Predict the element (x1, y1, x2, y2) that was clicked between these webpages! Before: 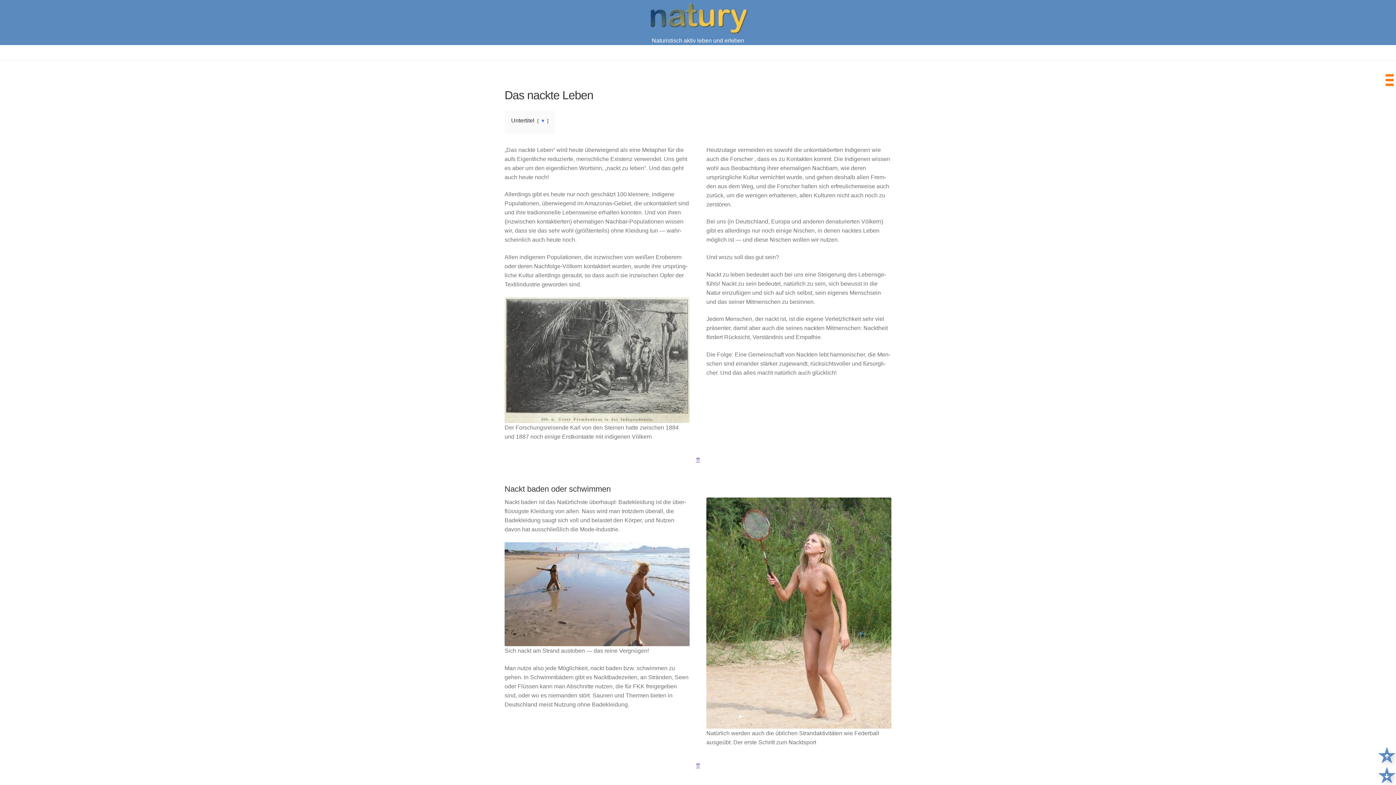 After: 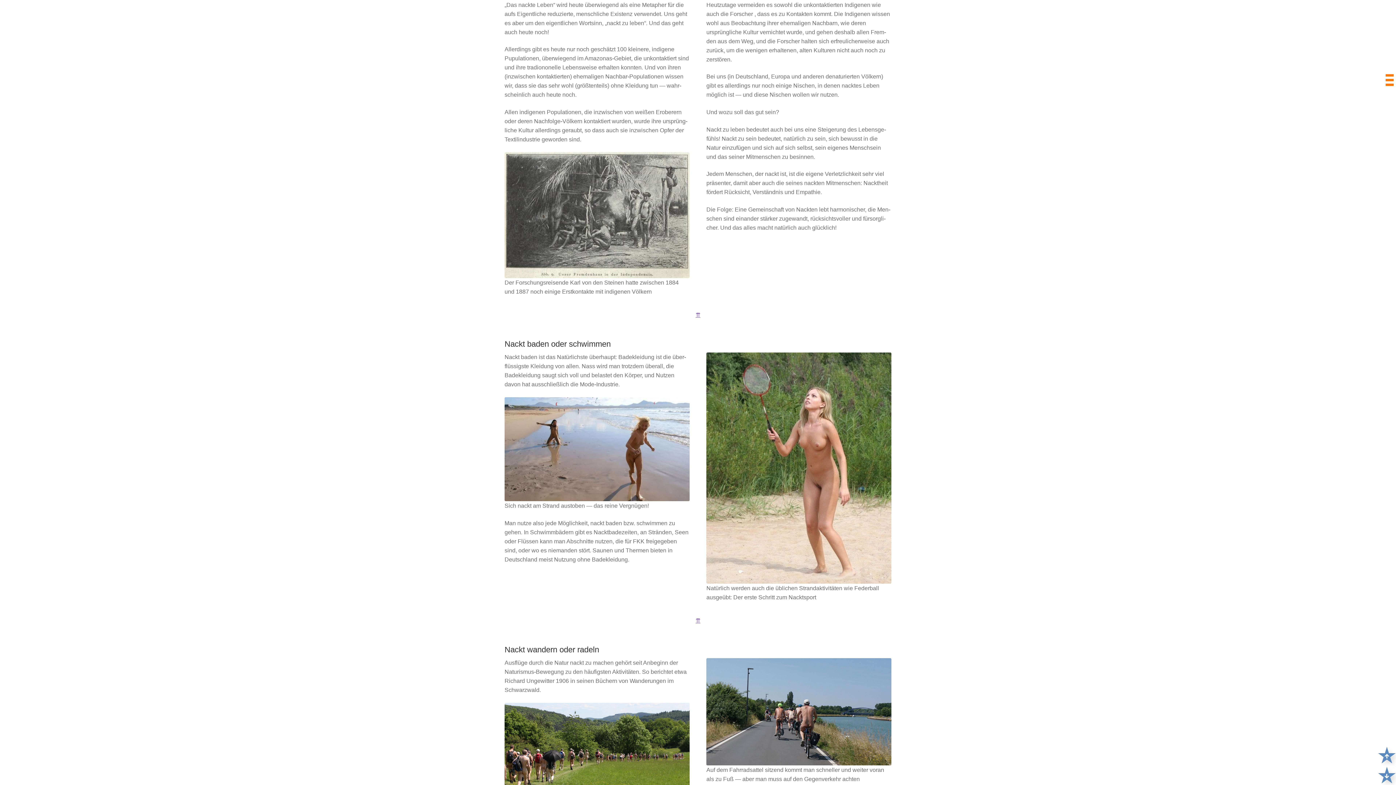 Action: bbox: (695, 456, 700, 463) label: ⇈